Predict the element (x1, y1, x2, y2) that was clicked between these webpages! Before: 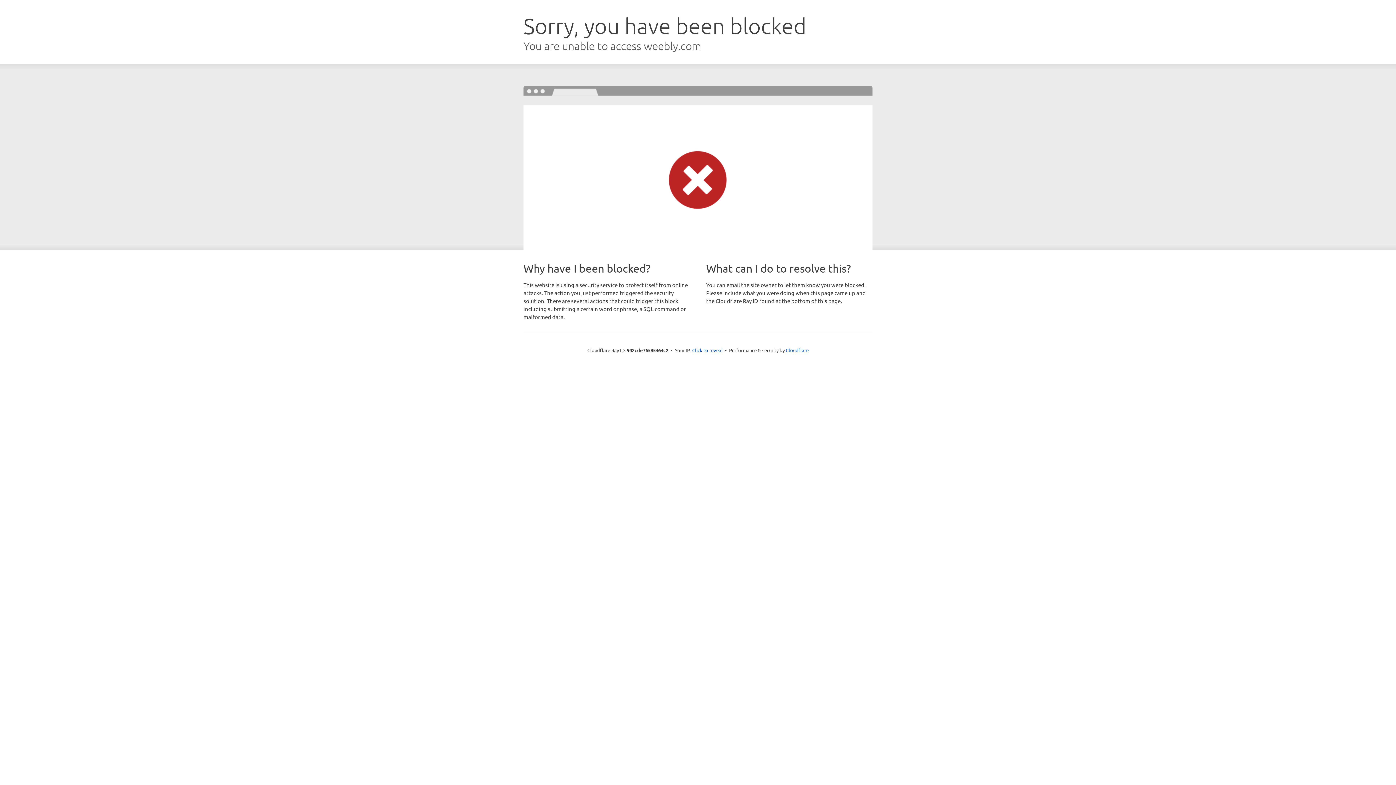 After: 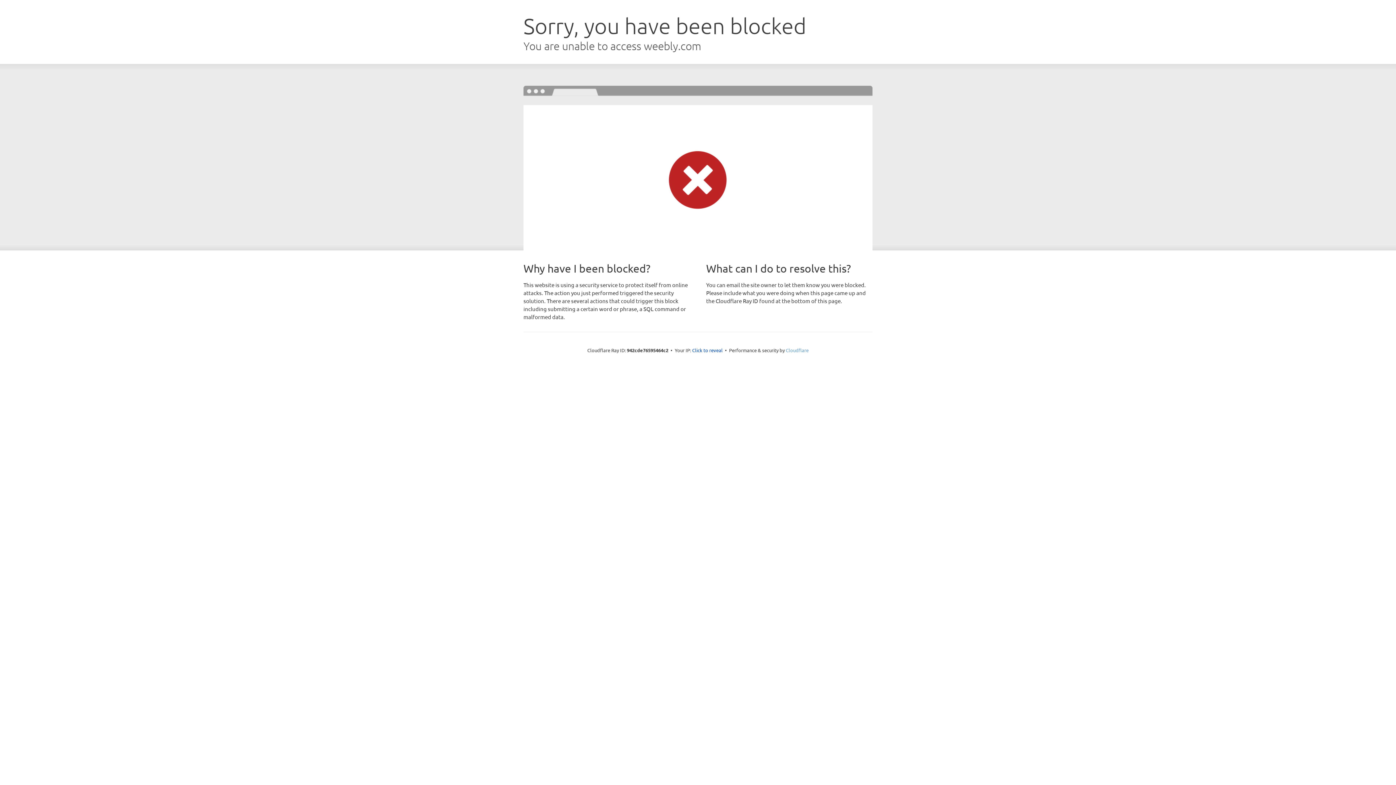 Action: bbox: (786, 347, 808, 353) label: Cloudflare